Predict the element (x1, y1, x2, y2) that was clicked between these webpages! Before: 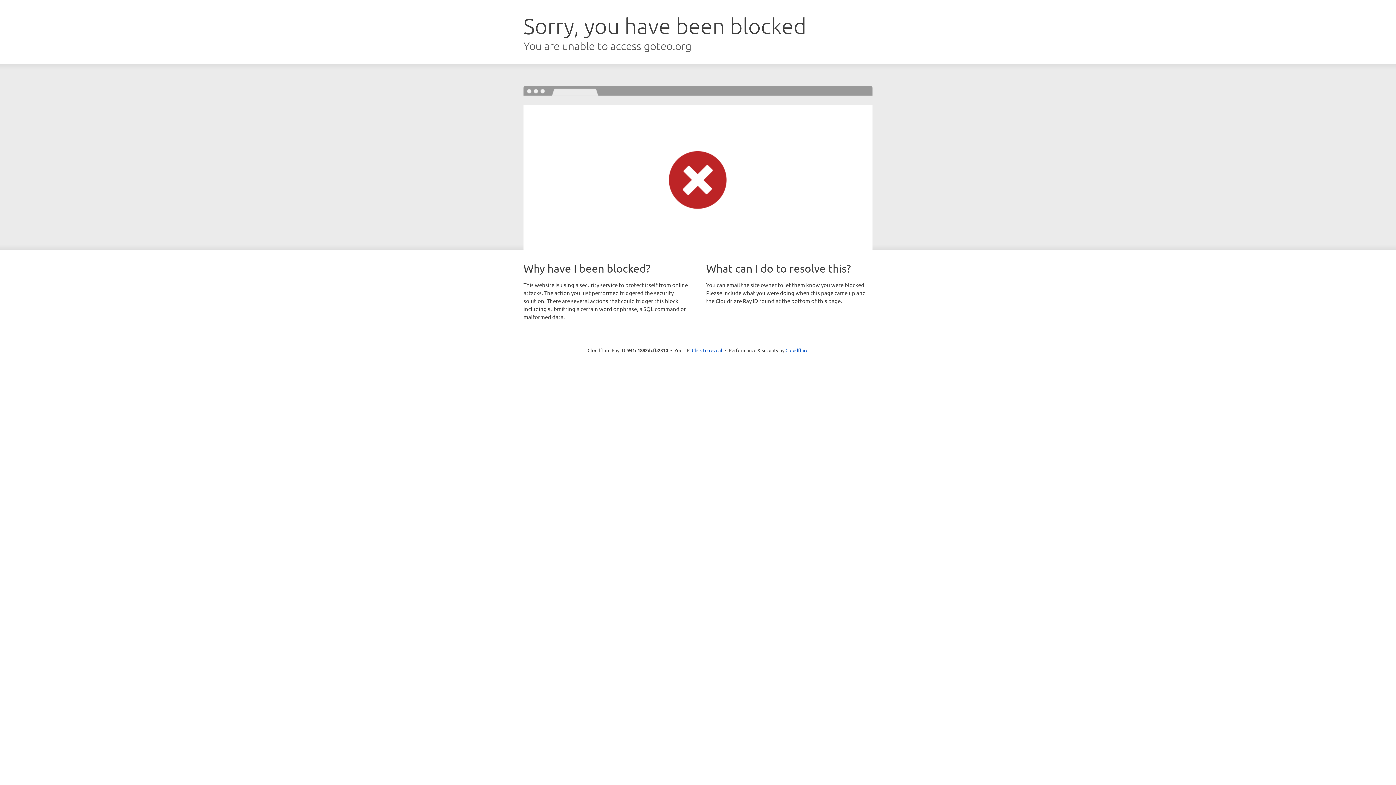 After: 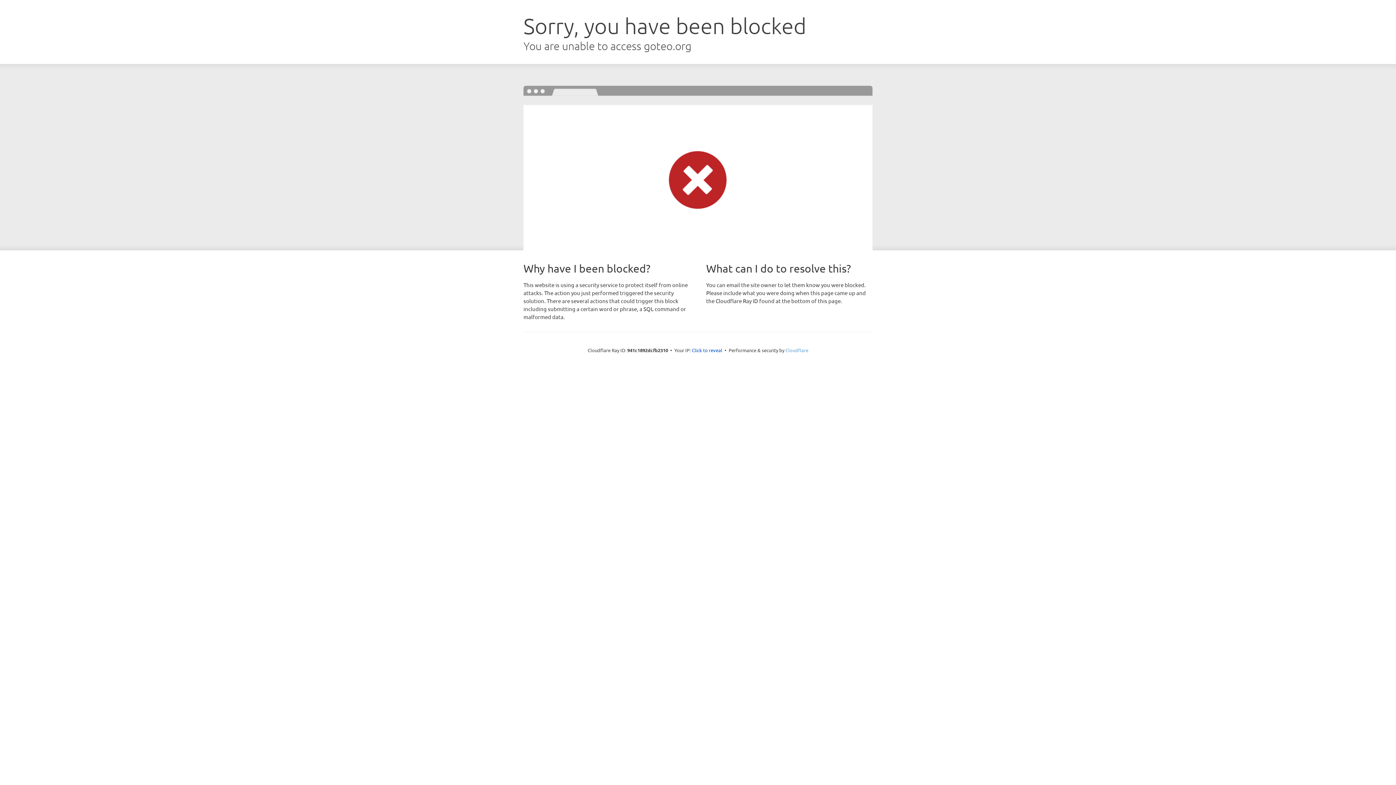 Action: bbox: (785, 347, 808, 353) label: Cloudflare